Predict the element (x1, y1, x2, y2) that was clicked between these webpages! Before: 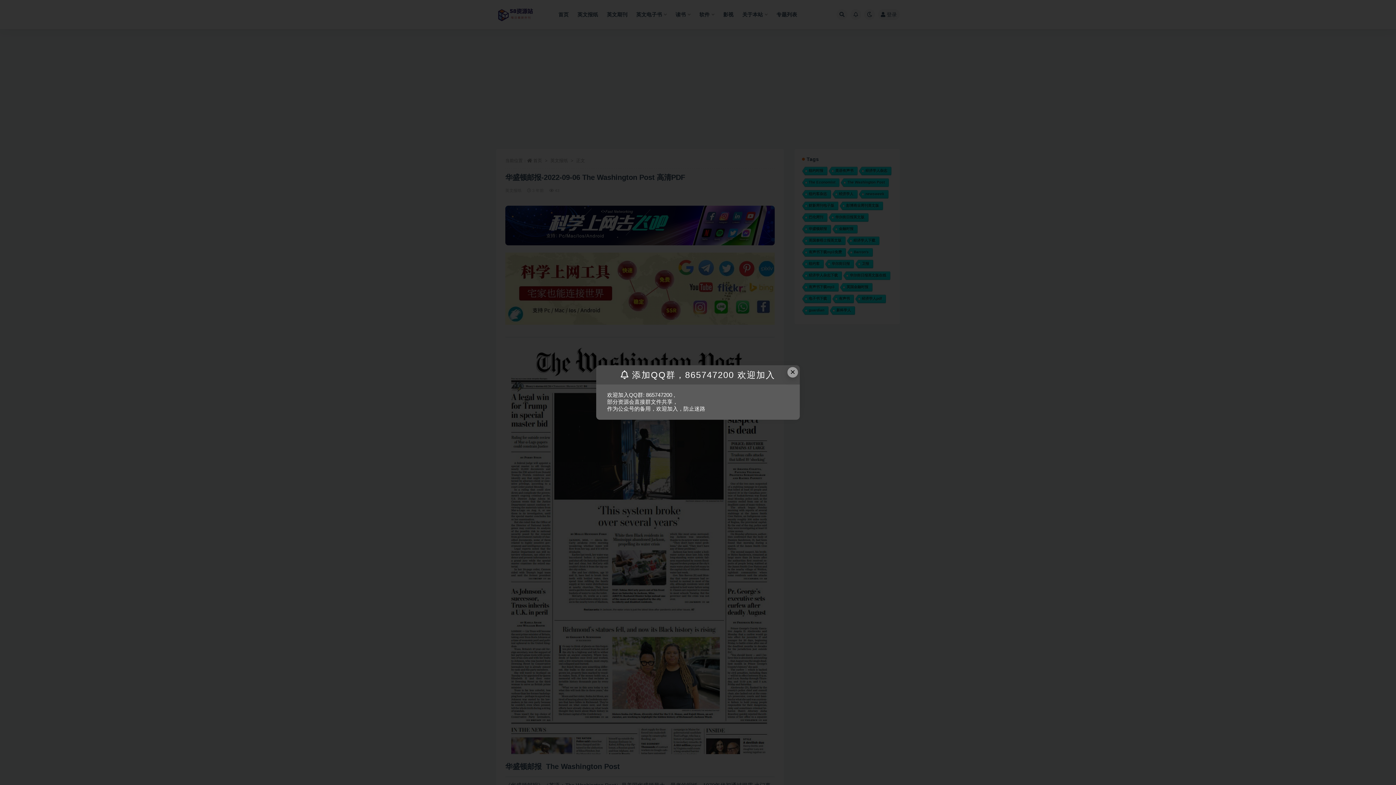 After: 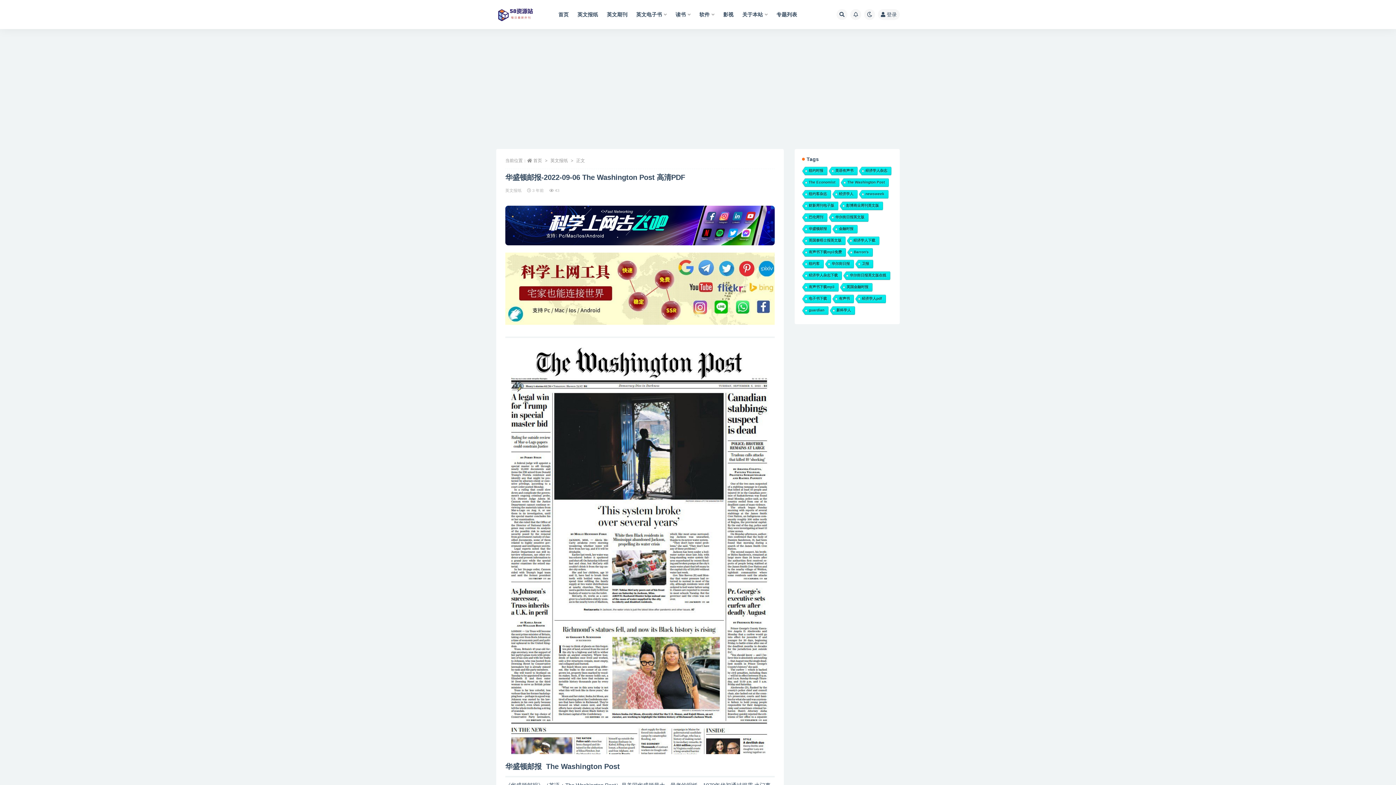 Action: bbox: (787, 367, 798, 377) label: Close this dialog